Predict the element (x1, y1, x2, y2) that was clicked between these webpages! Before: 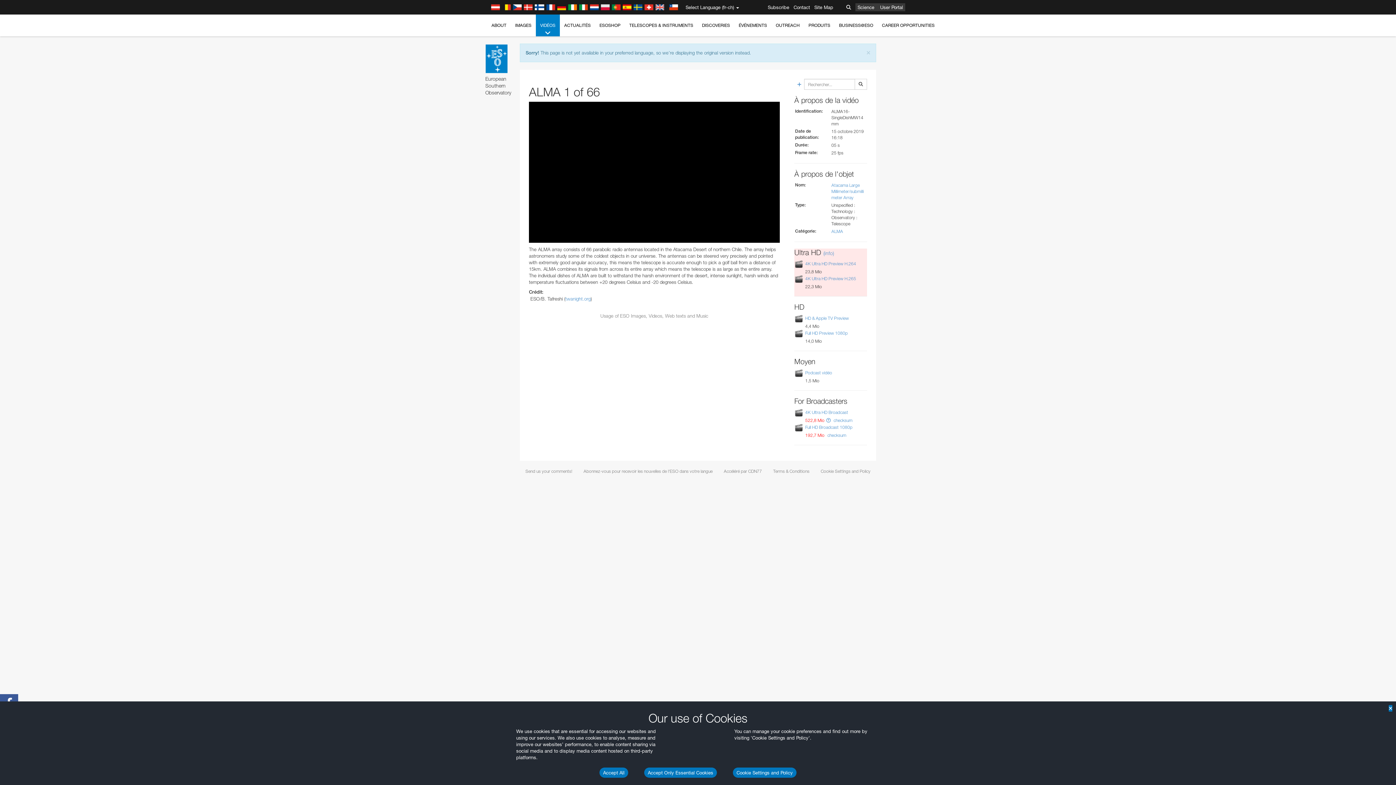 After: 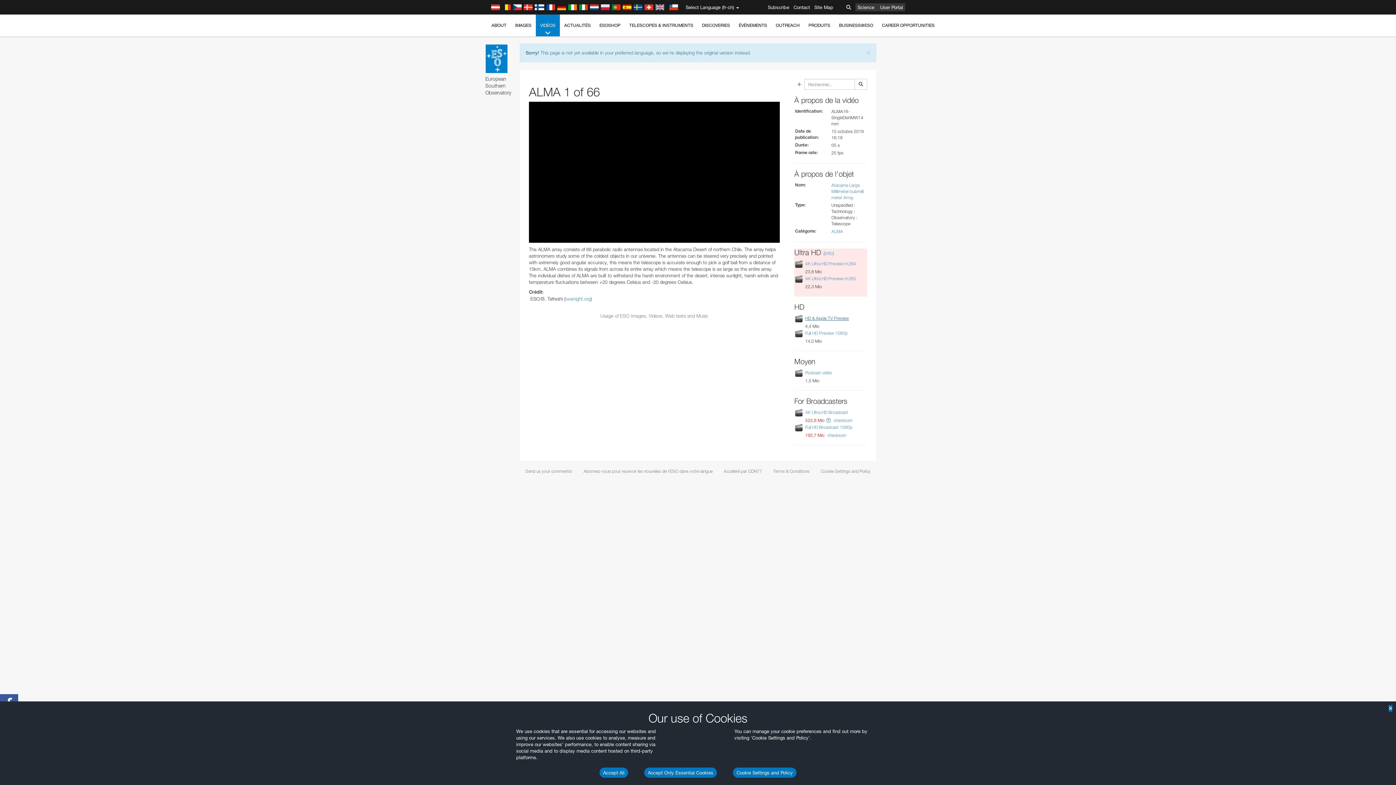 Action: bbox: (805, 315, 849, 321) label: HD & Apple TV Preview